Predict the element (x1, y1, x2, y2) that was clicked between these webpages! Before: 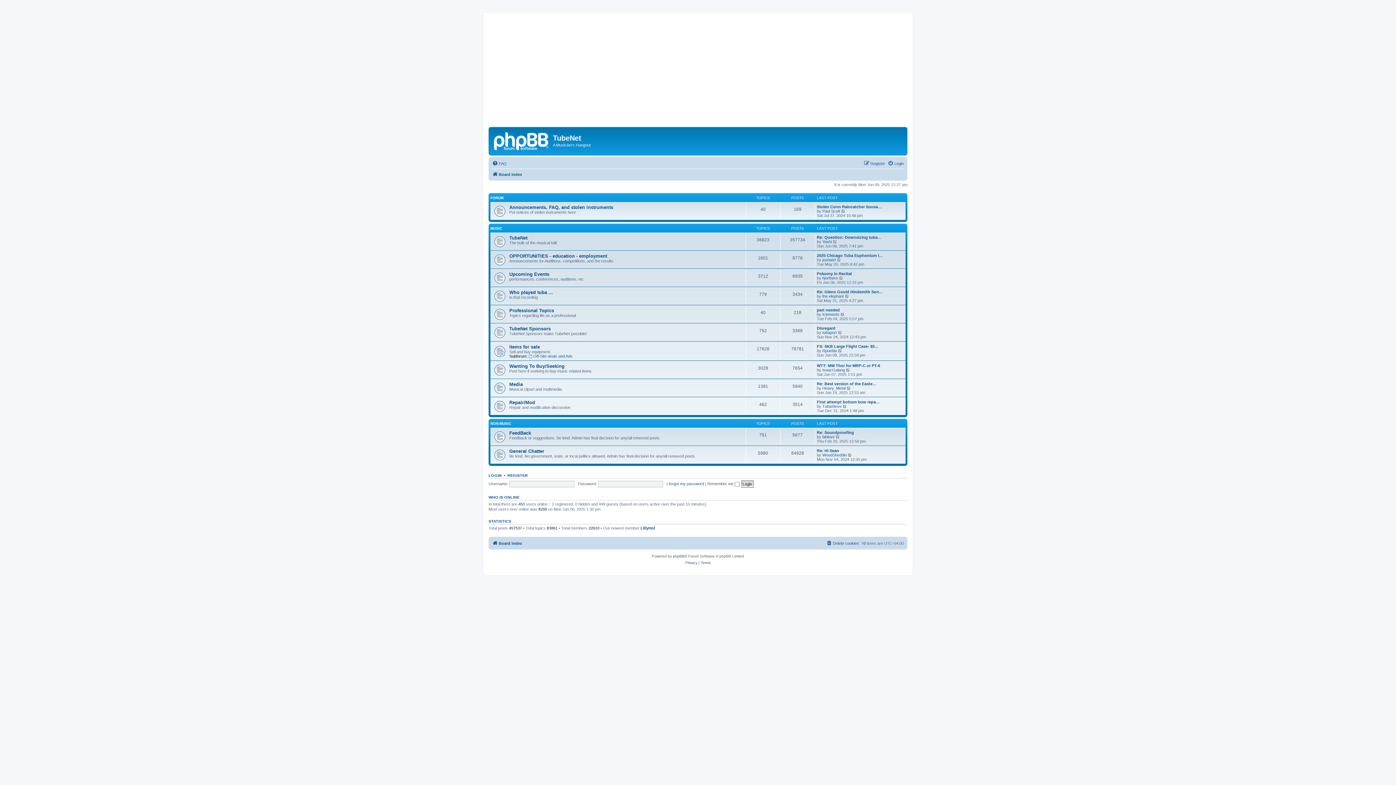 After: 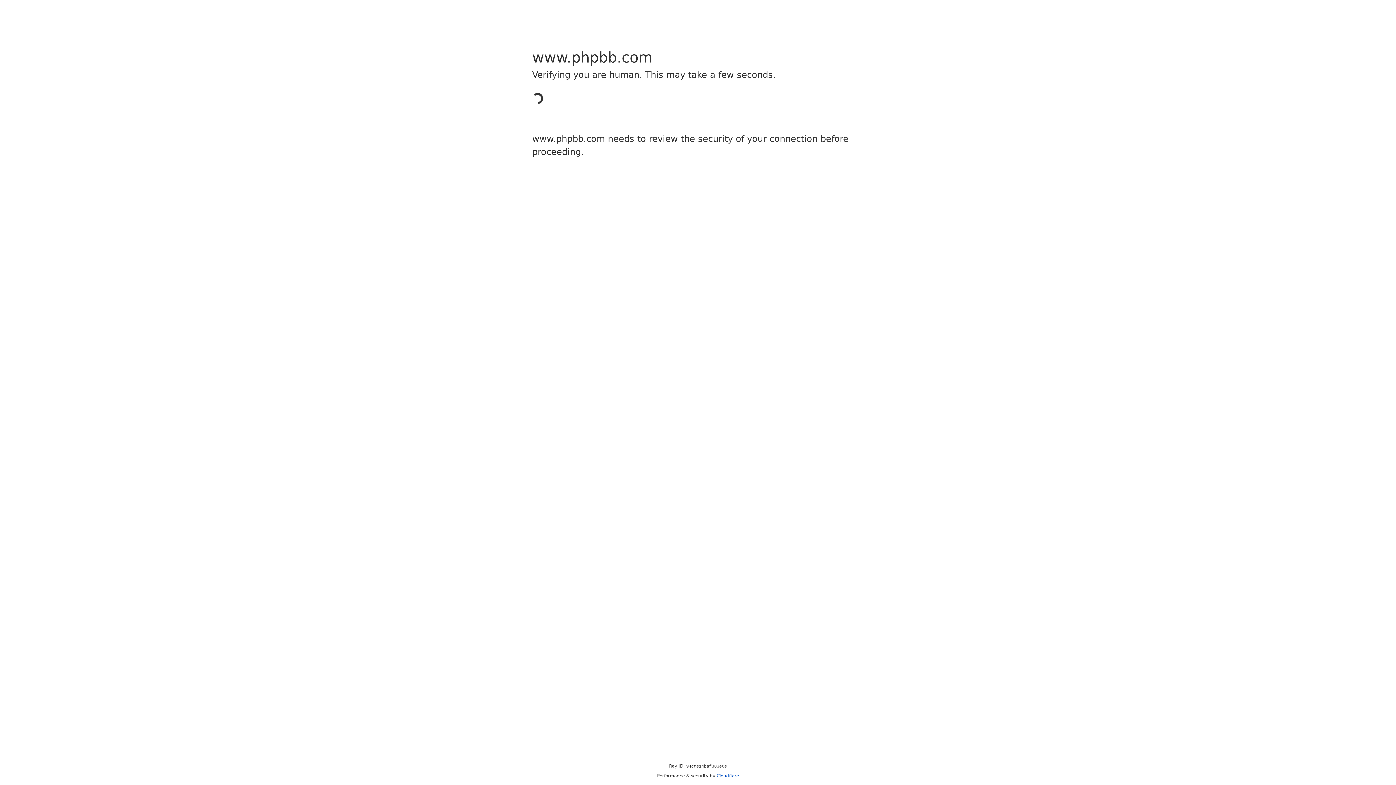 Action: label: phpBB bbox: (673, 553, 684, 559)